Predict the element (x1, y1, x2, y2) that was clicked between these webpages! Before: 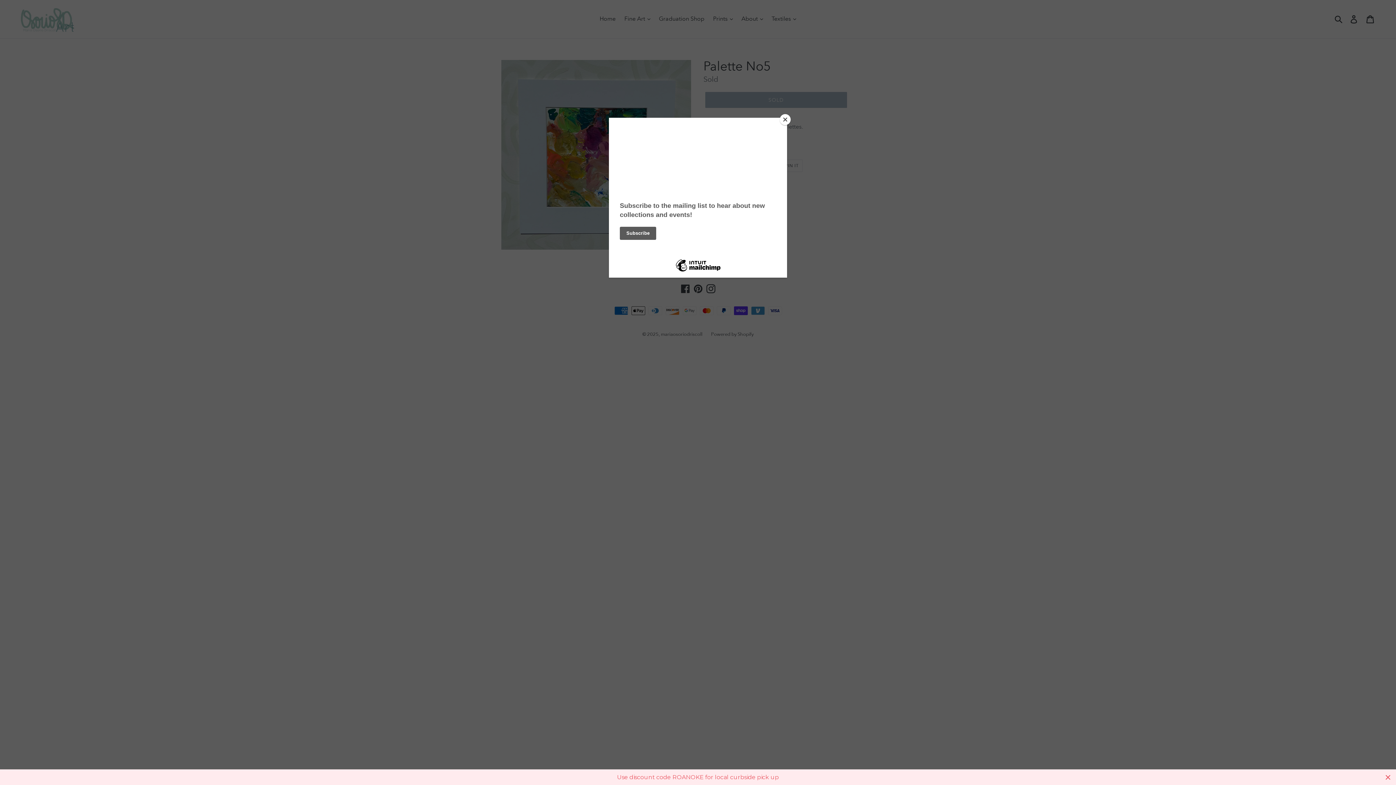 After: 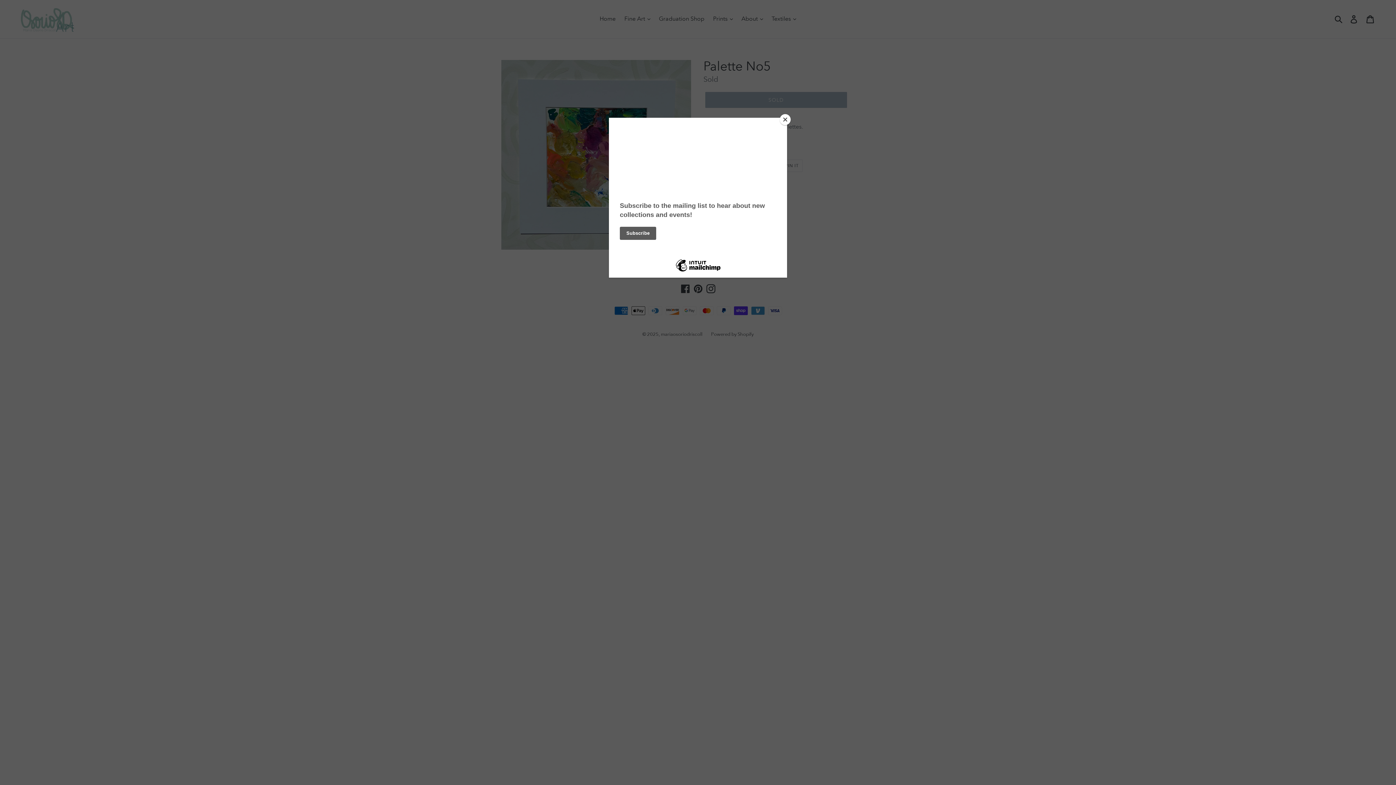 Action: bbox: (1384, 773, 1392, 782) label: Close